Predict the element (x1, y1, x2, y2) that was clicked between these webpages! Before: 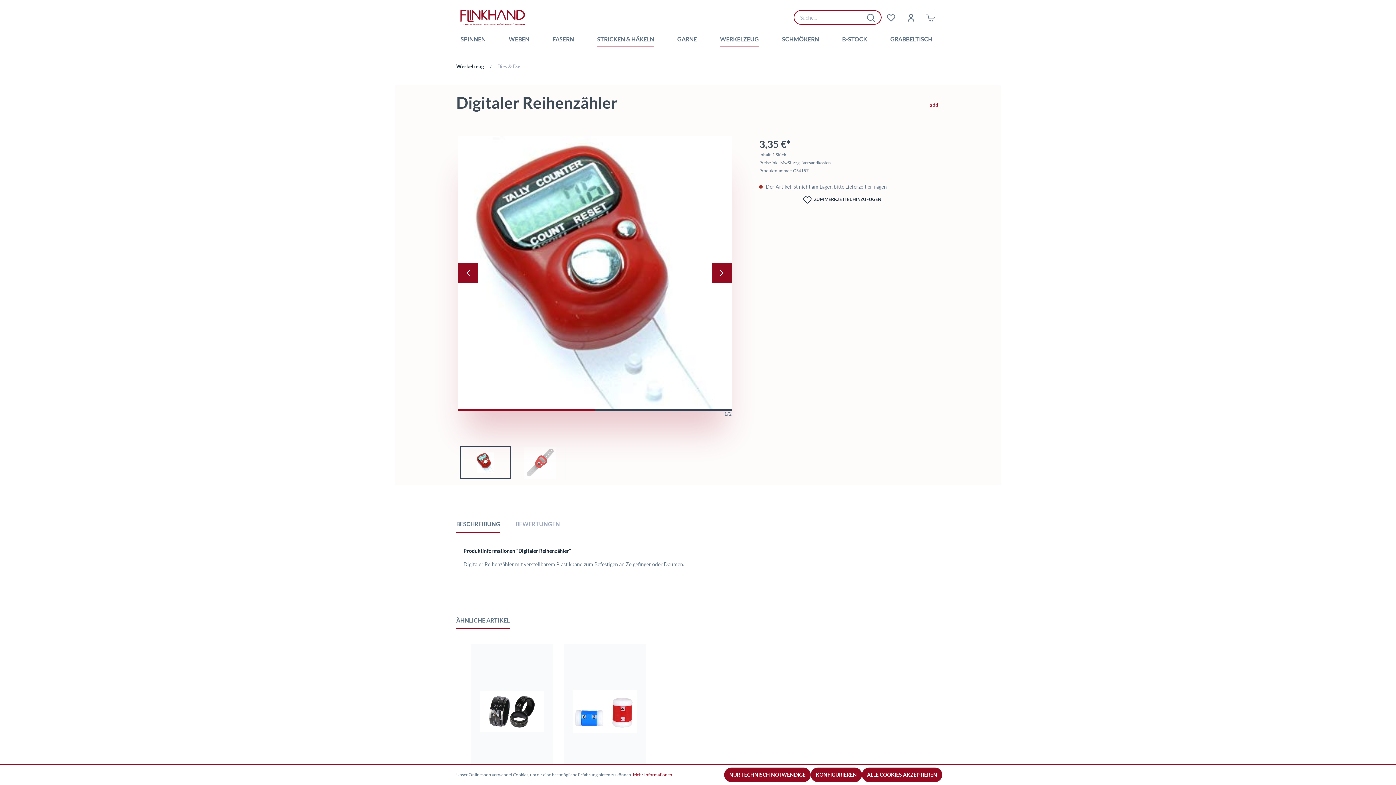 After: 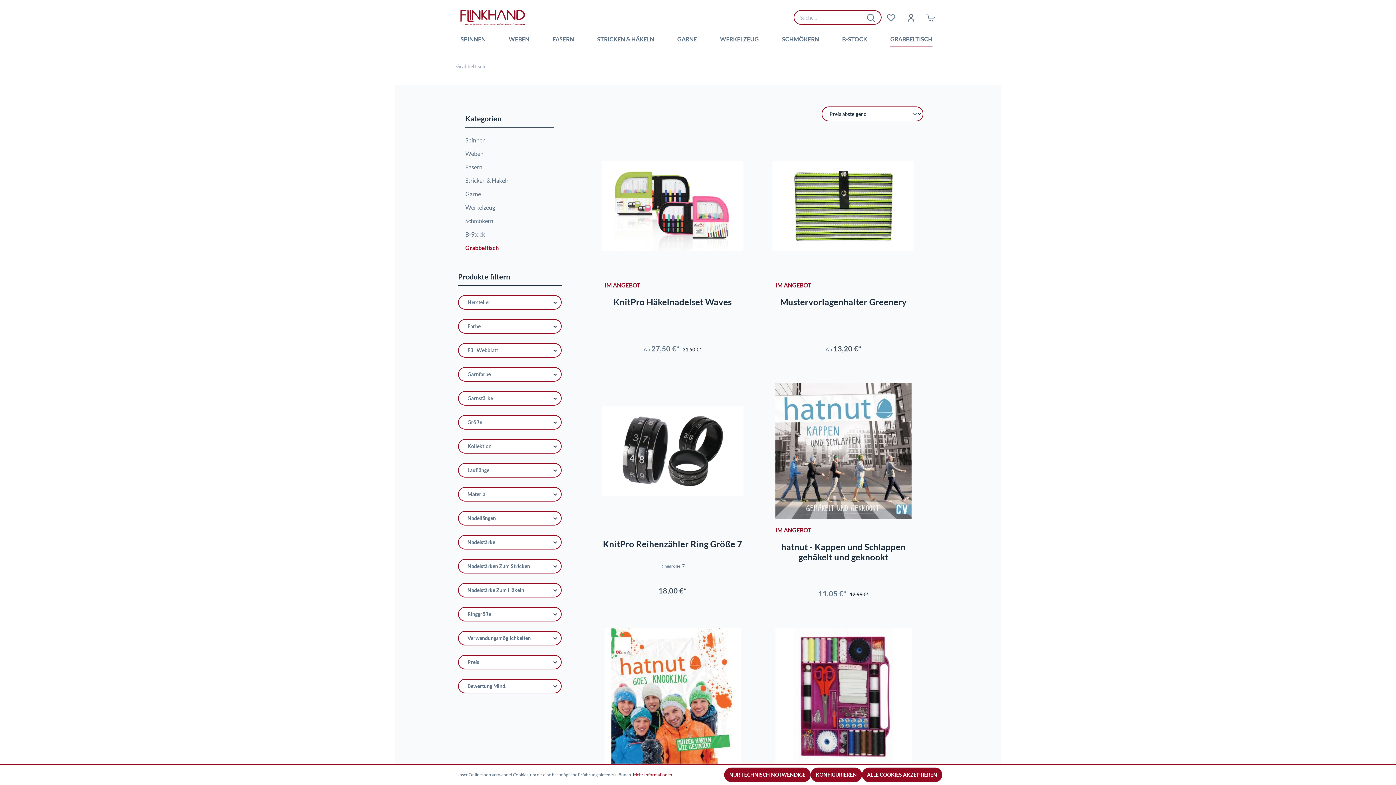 Action: bbox: (890, 34, 944, 48) label: GRABBELTISCH